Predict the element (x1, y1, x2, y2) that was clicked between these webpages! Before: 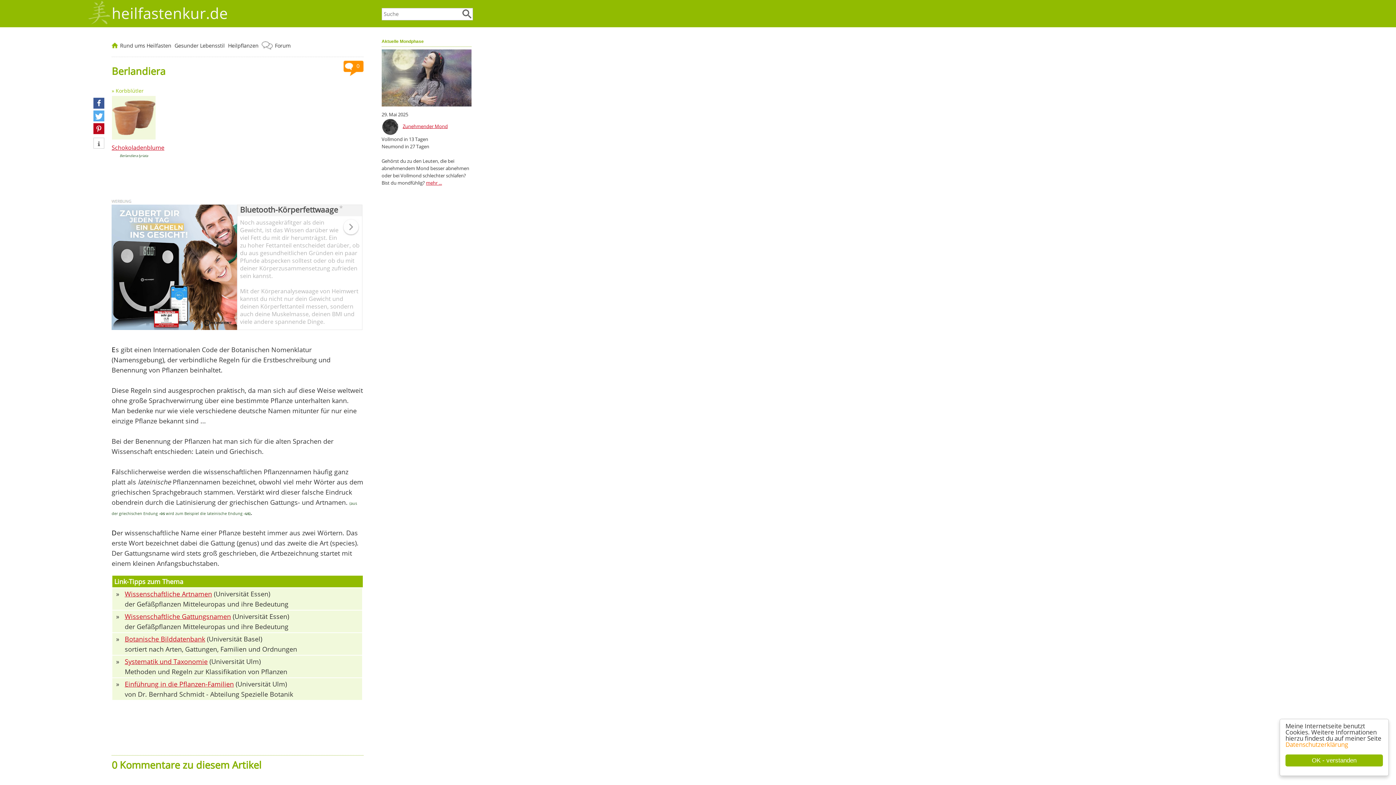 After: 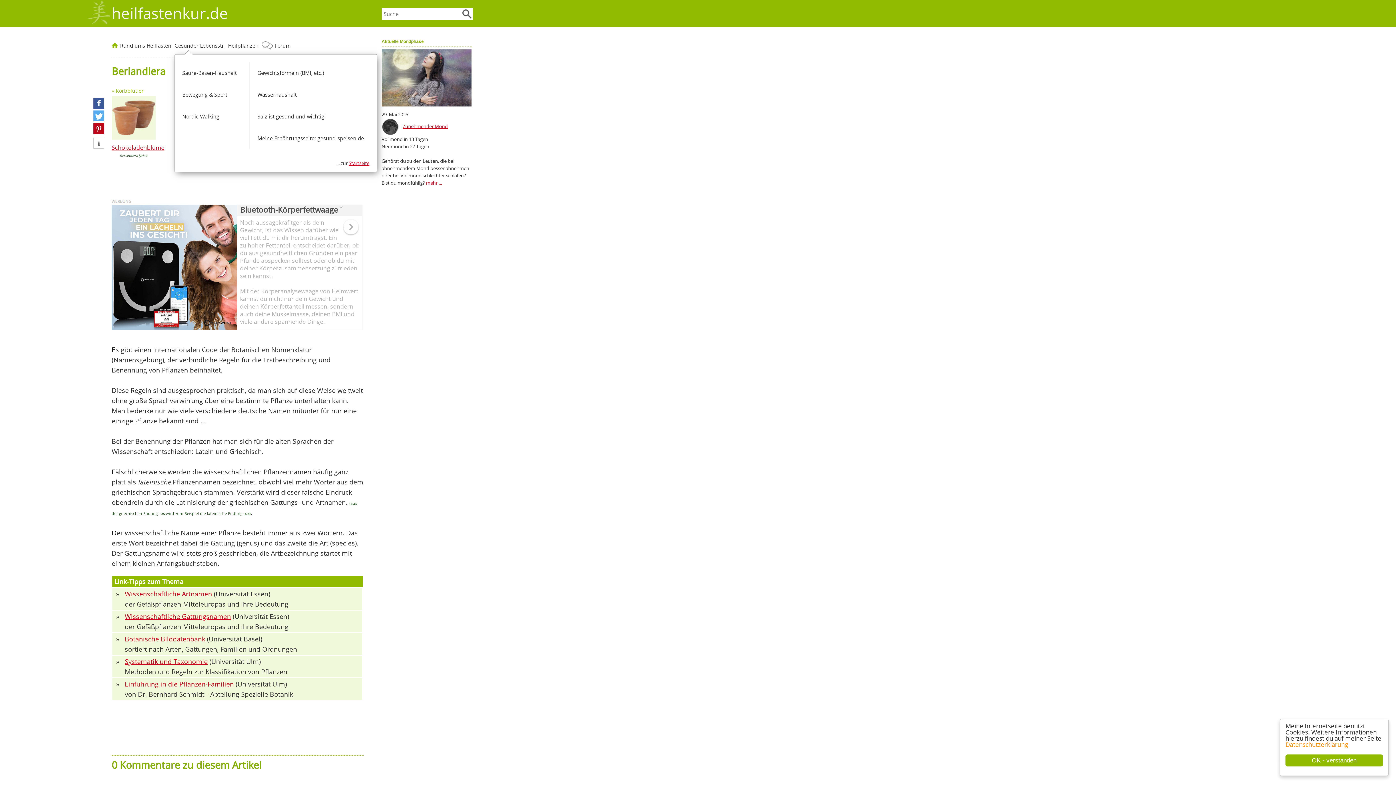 Action: bbox: (174, 42, 224, 49) label: Gesunder Lebensstil